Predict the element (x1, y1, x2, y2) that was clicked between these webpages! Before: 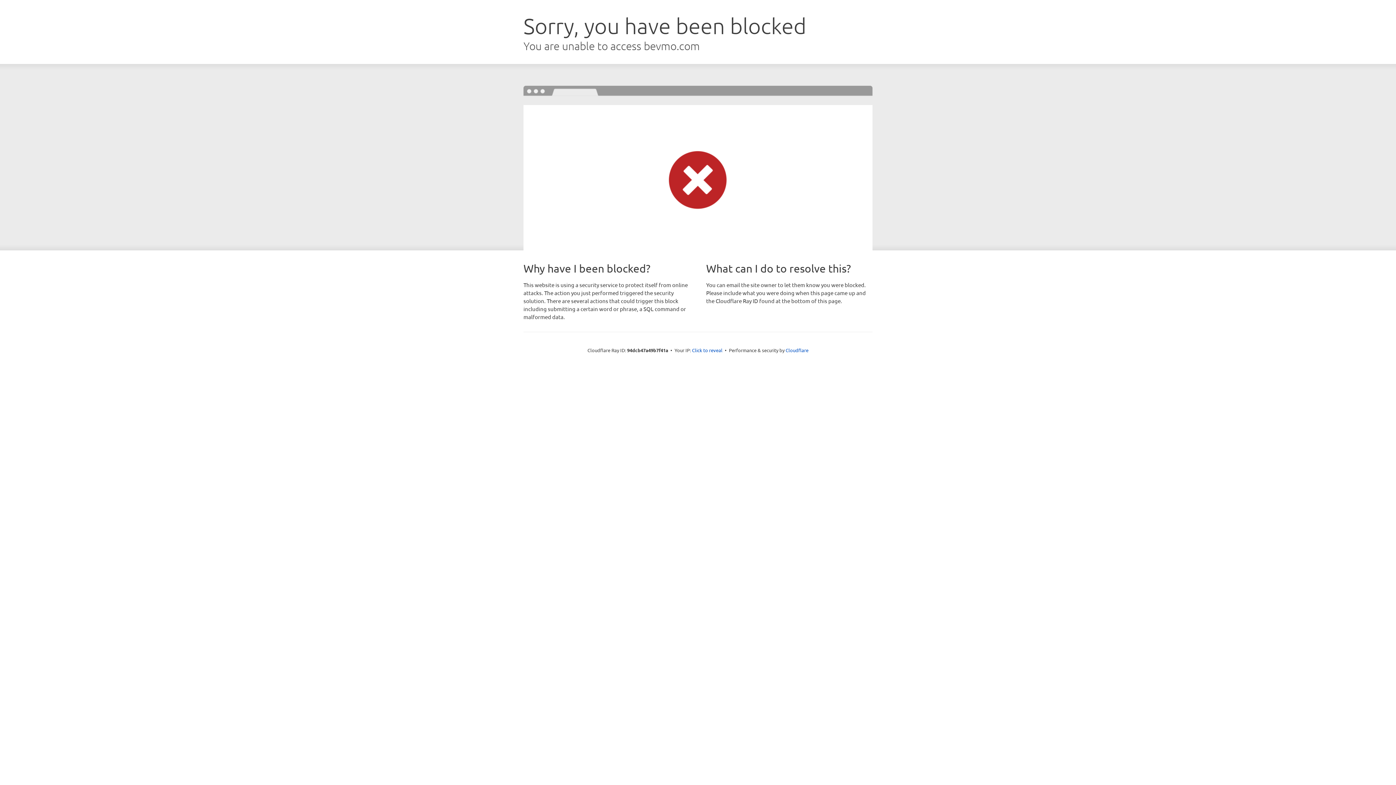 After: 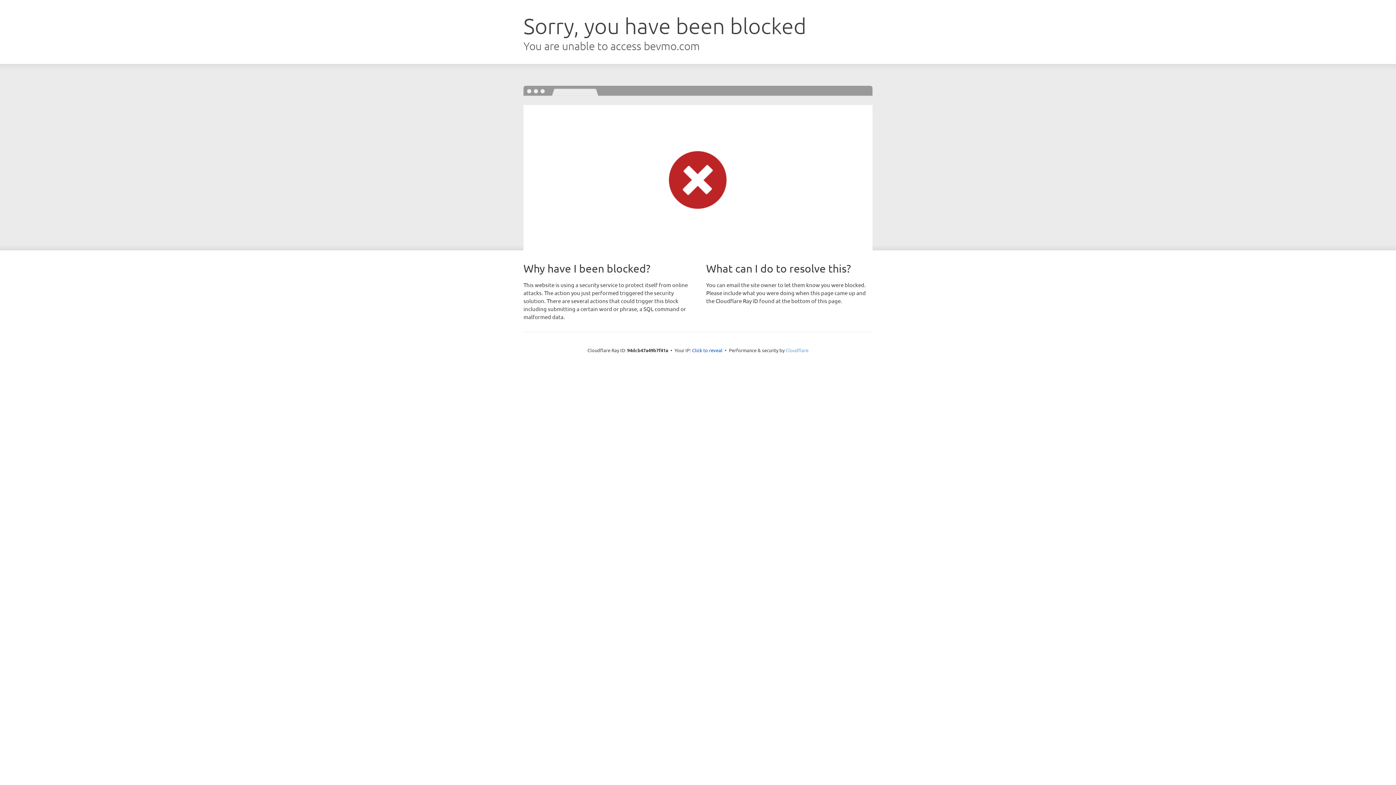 Action: label: Cloudflare bbox: (785, 347, 808, 353)